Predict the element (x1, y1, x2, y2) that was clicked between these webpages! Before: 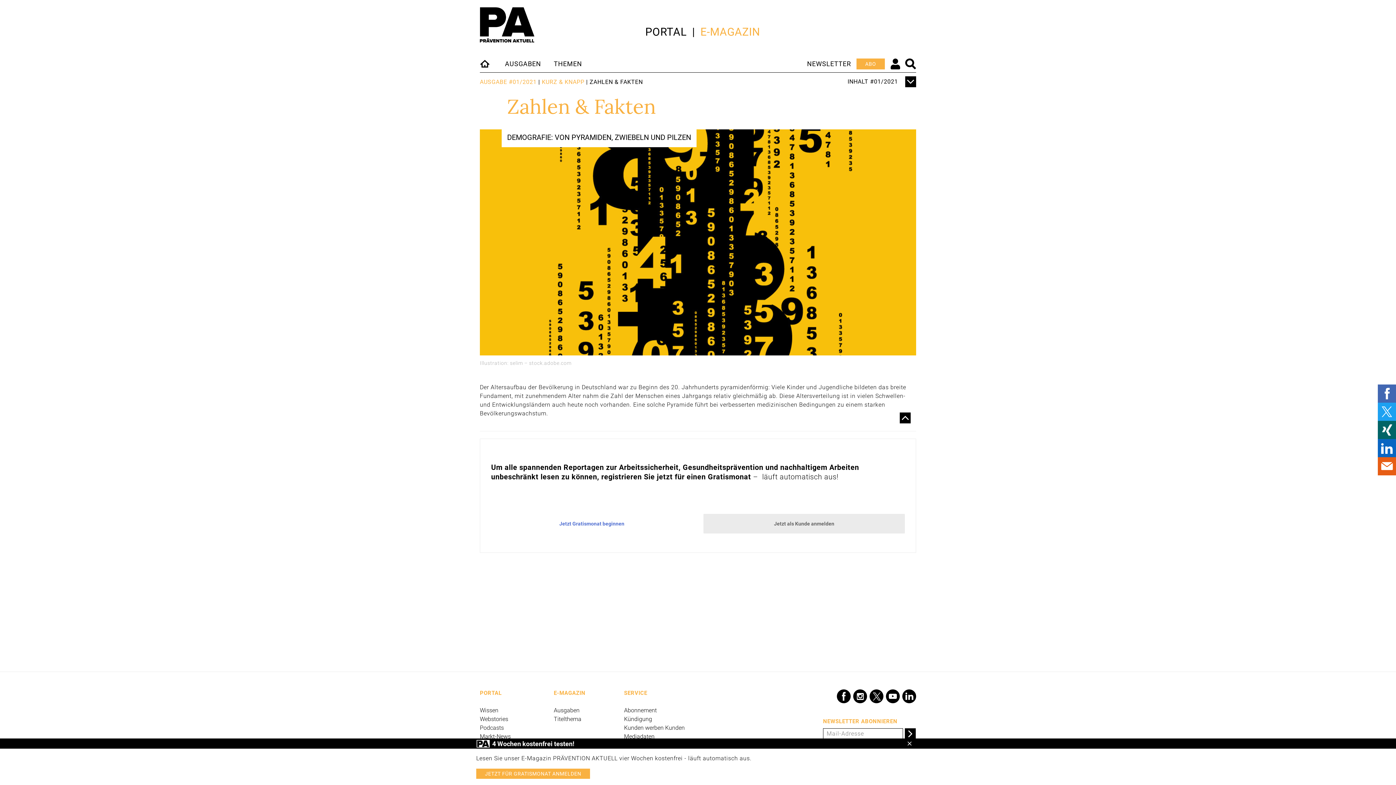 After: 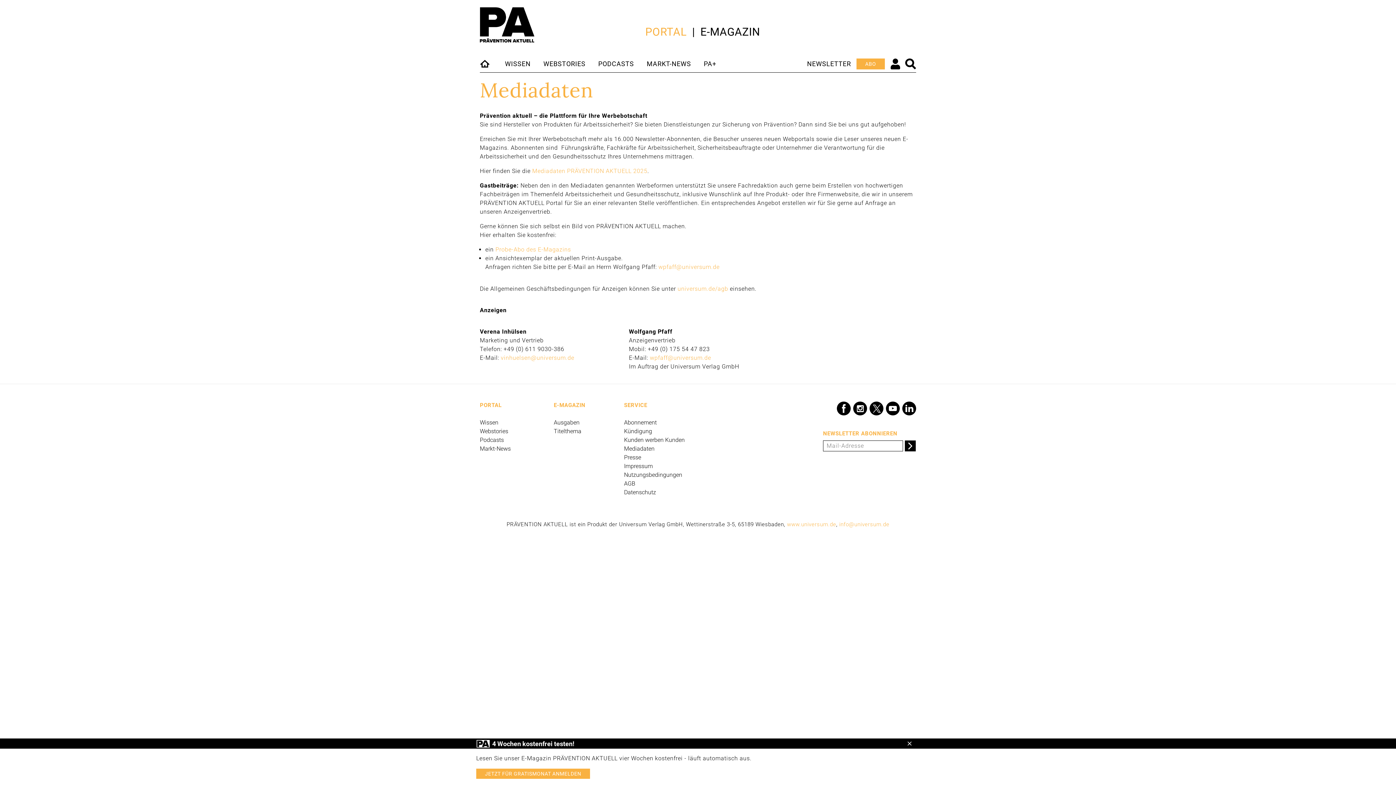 Action: label: Mediadaten bbox: (624, 733, 654, 740)